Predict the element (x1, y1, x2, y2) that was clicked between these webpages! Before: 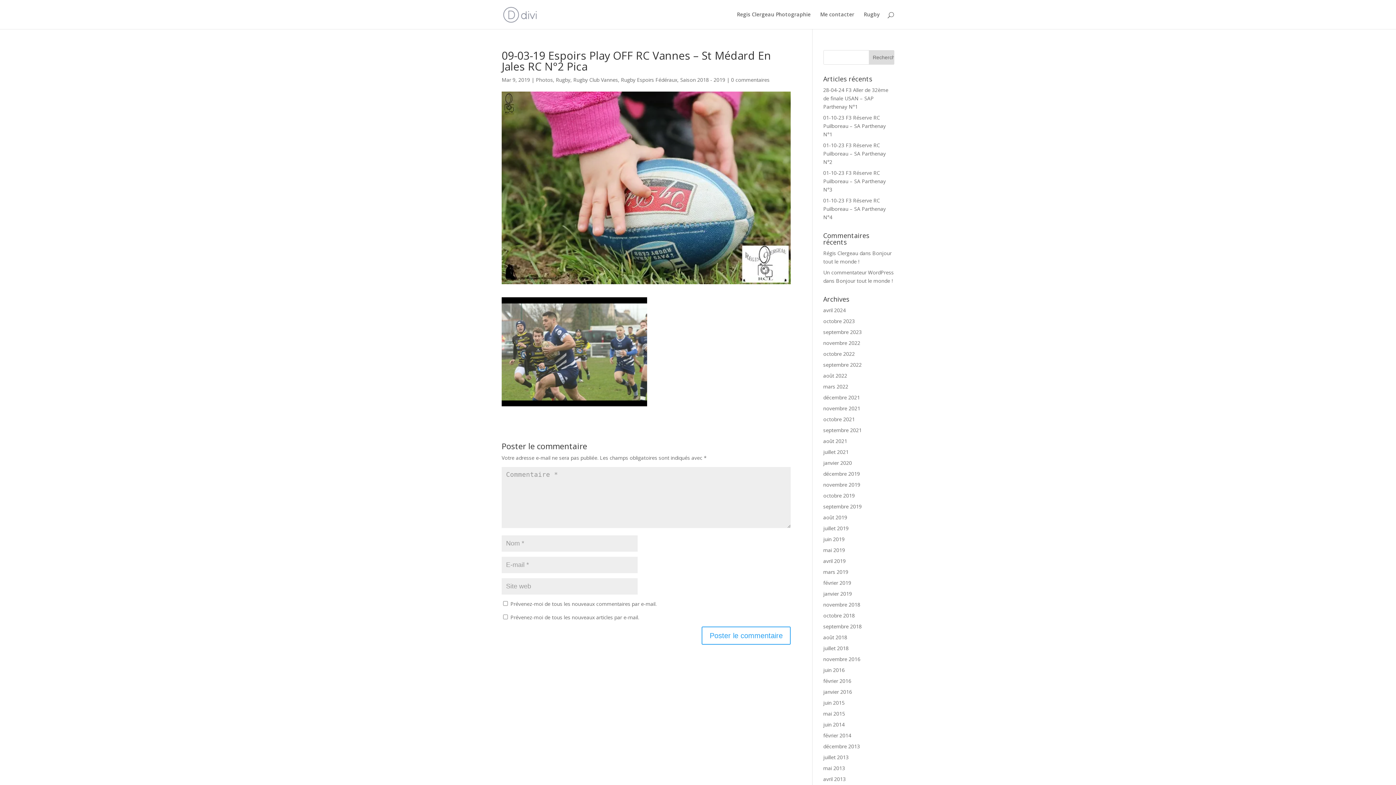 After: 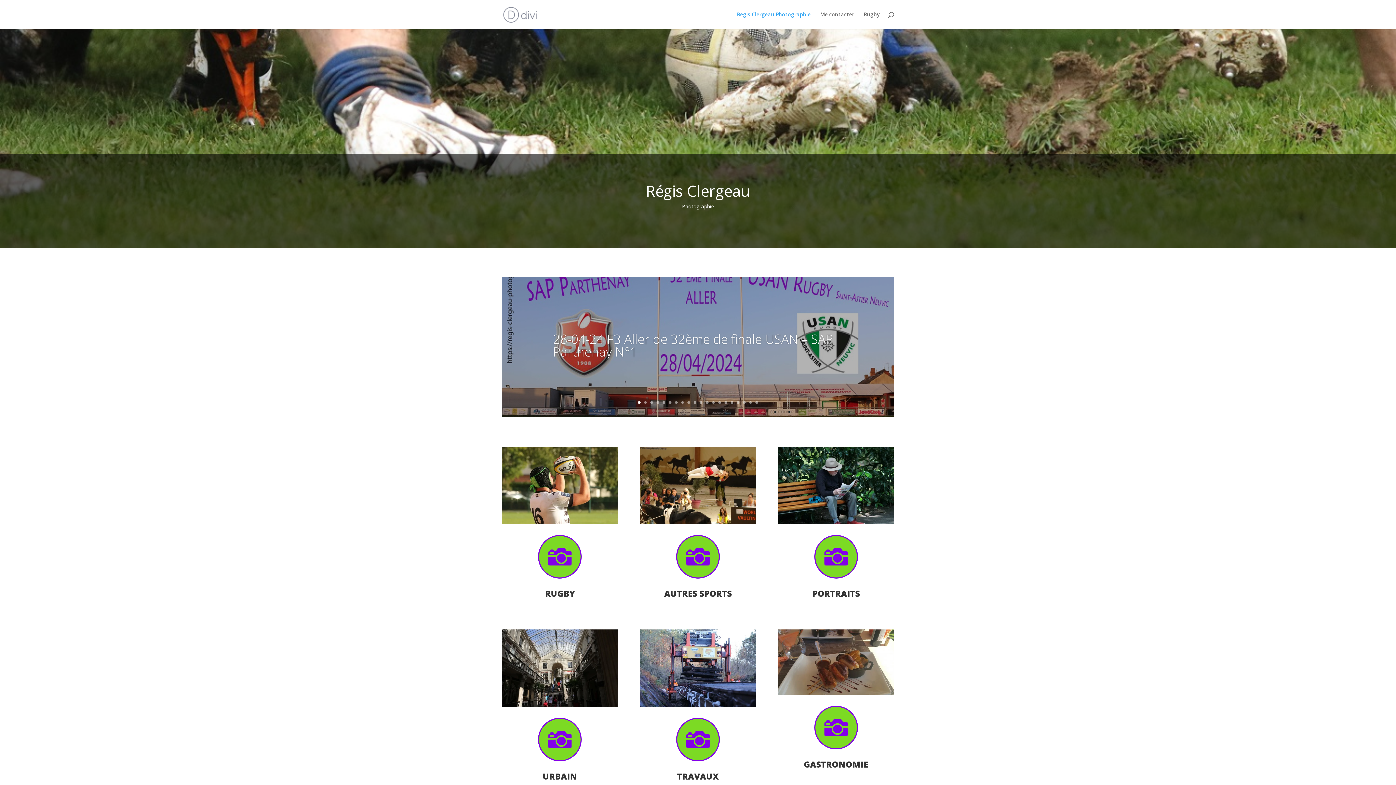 Action: bbox: (503, 10, 537, 17)